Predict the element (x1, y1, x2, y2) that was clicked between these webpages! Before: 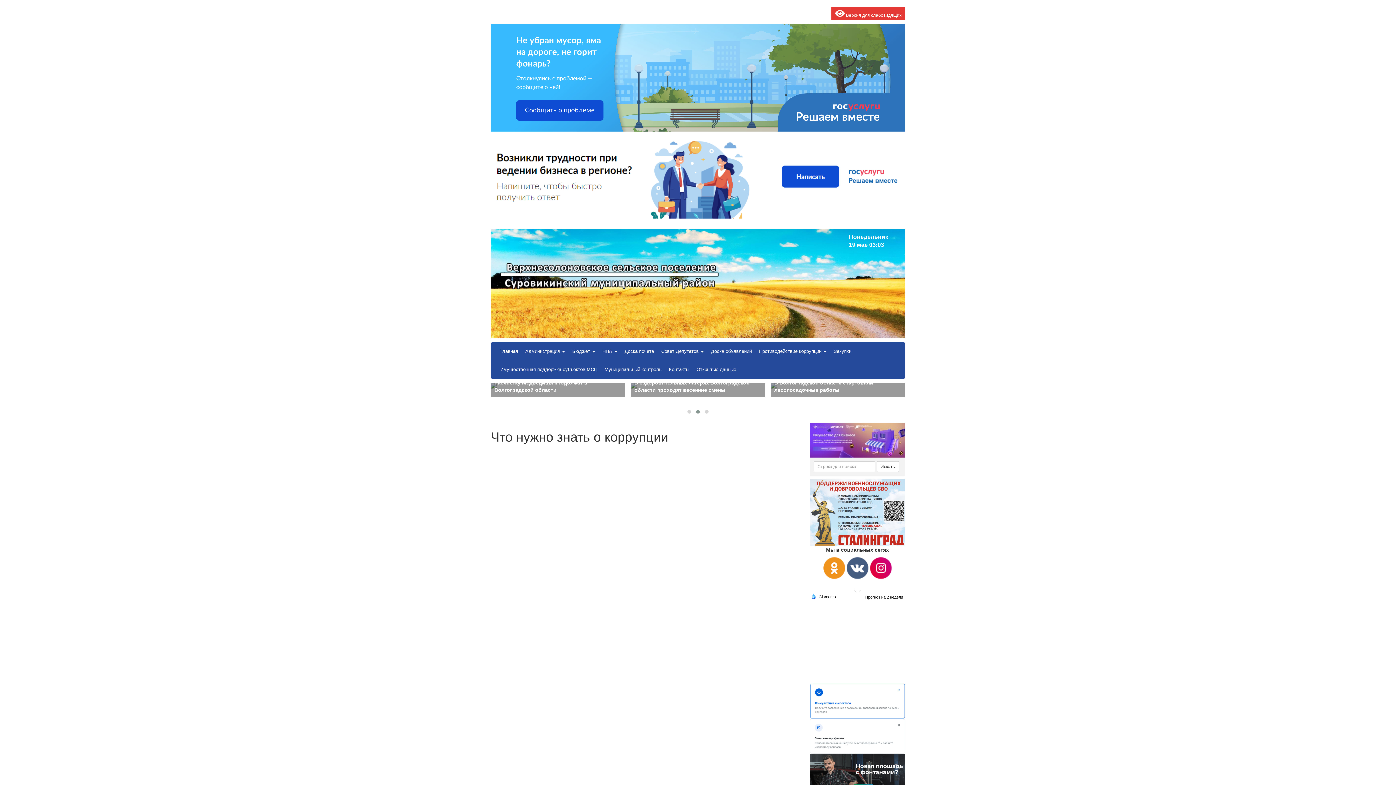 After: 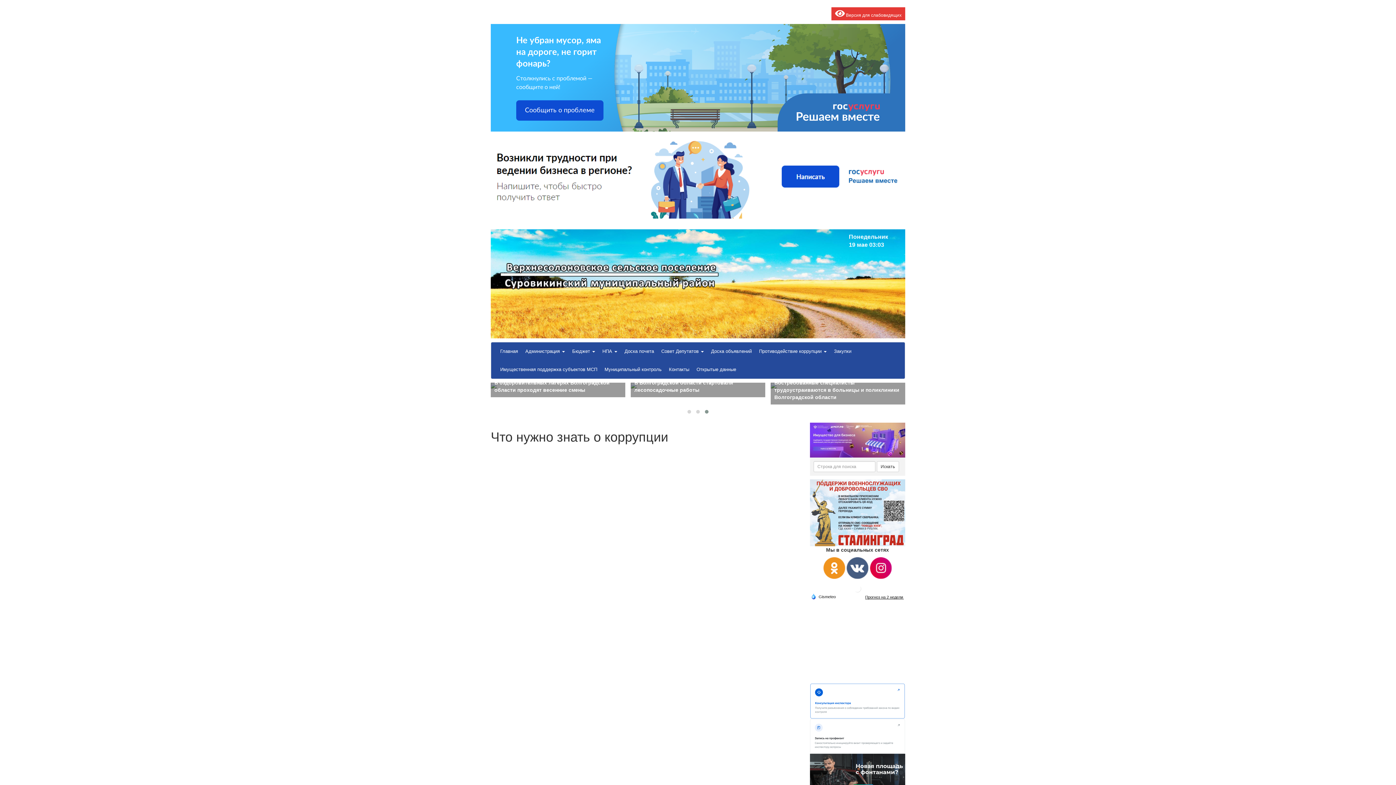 Action: bbox: (865, 595, 903, 599)